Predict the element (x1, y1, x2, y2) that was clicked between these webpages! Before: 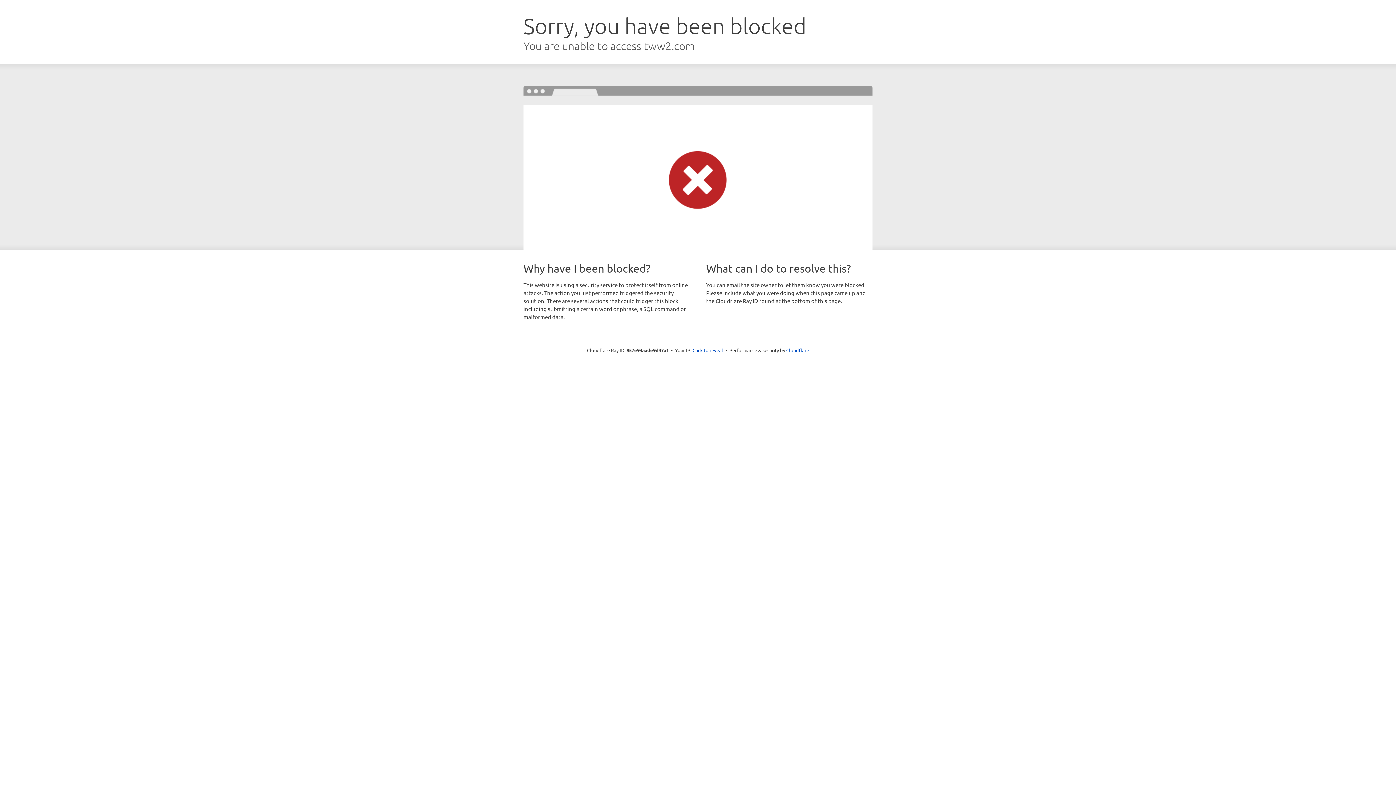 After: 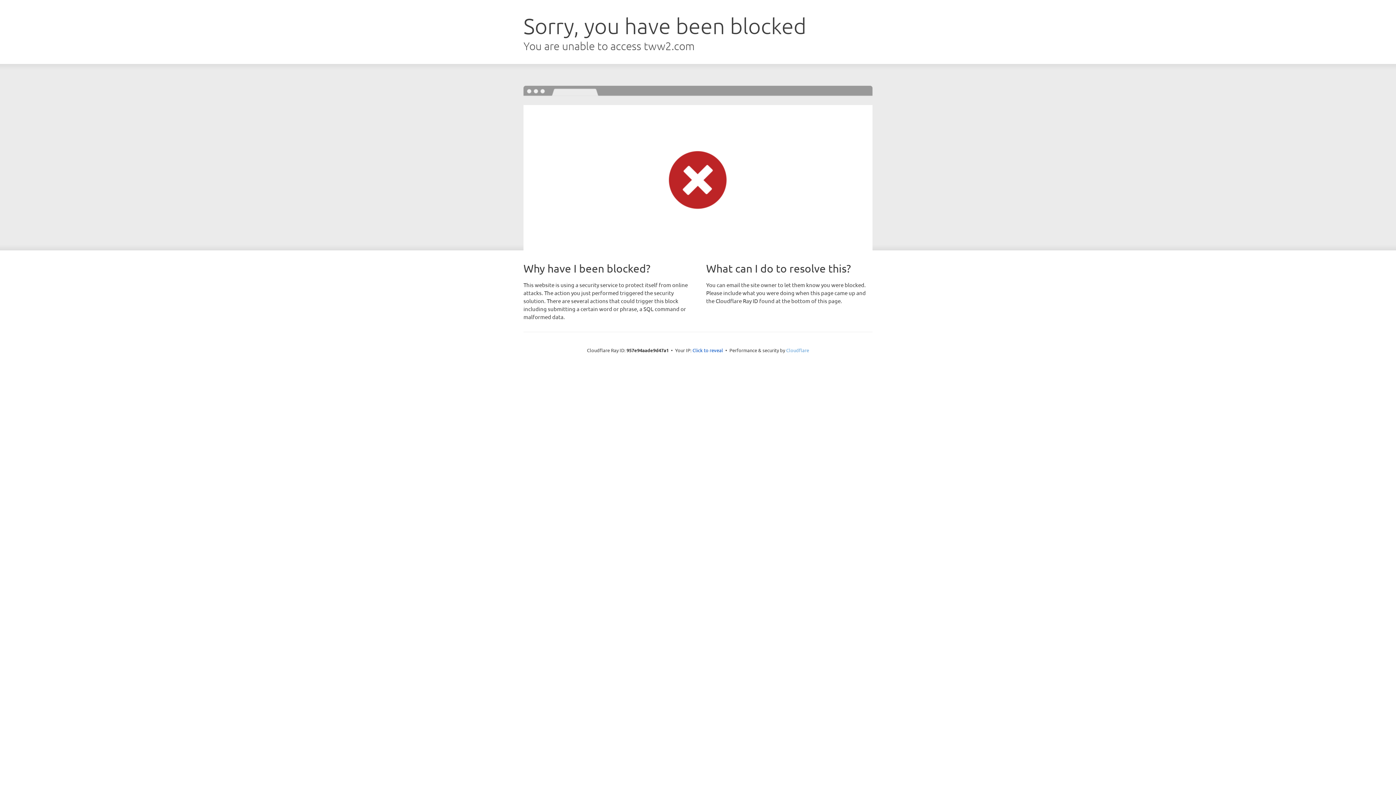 Action: label: Cloudflare bbox: (786, 347, 809, 353)